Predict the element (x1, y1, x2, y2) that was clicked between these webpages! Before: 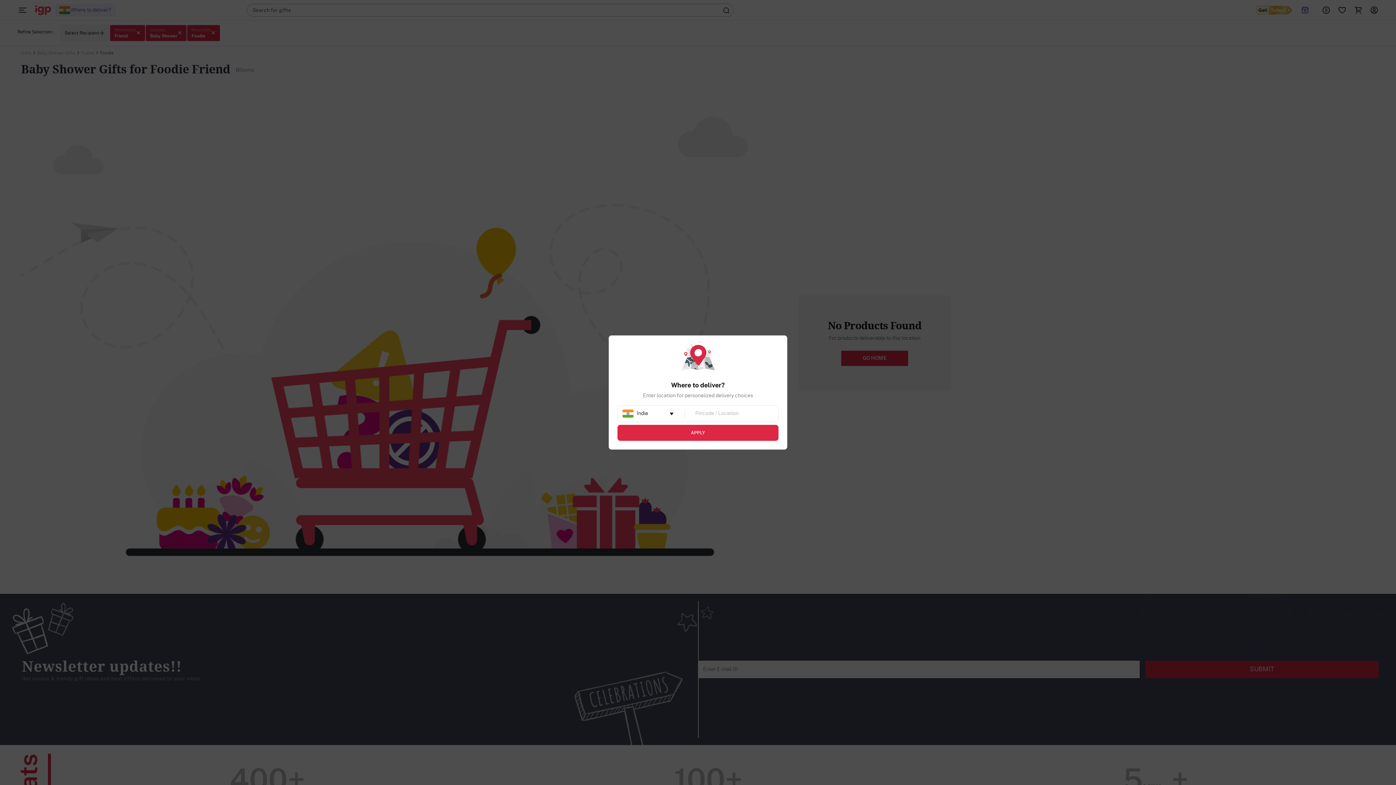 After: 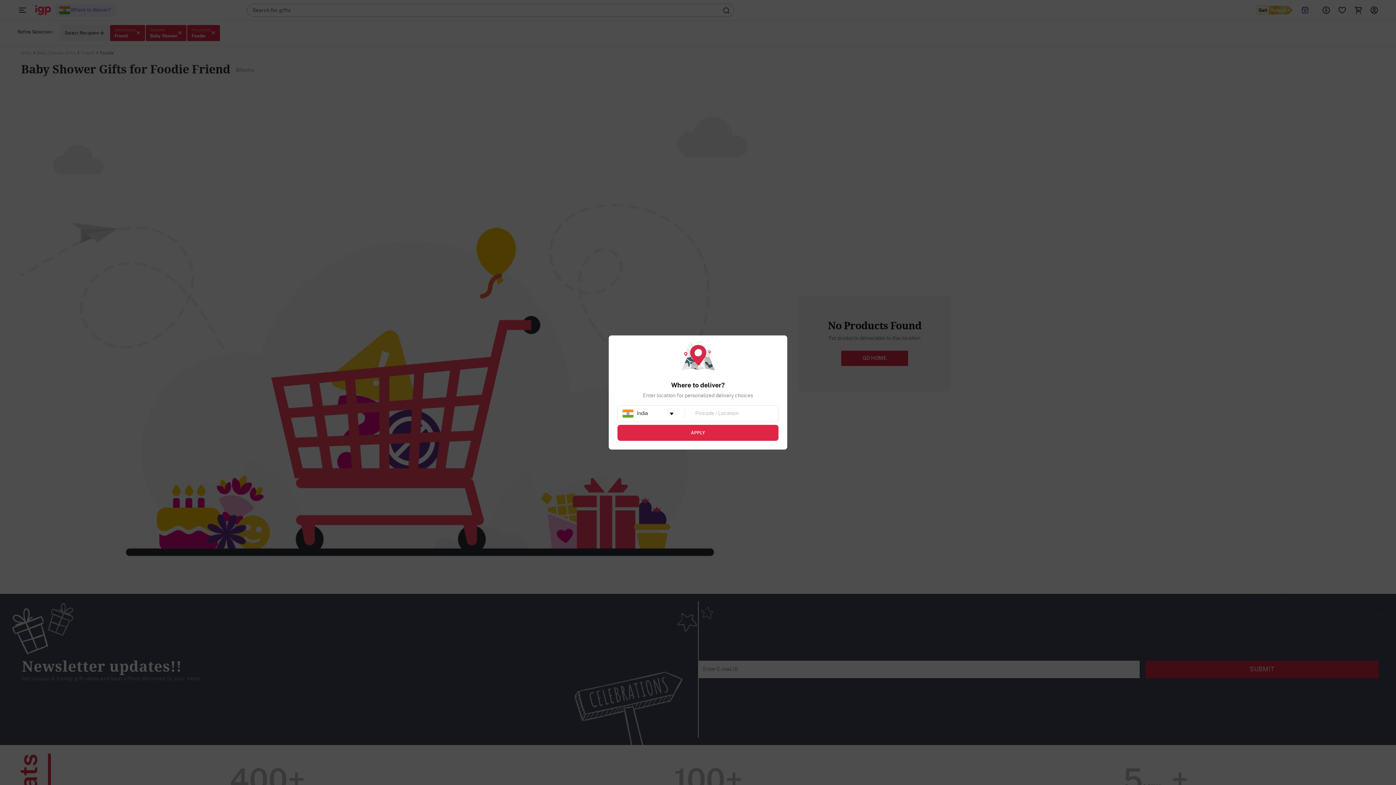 Action: bbox: (617, 425, 778, 441) label: APPLY